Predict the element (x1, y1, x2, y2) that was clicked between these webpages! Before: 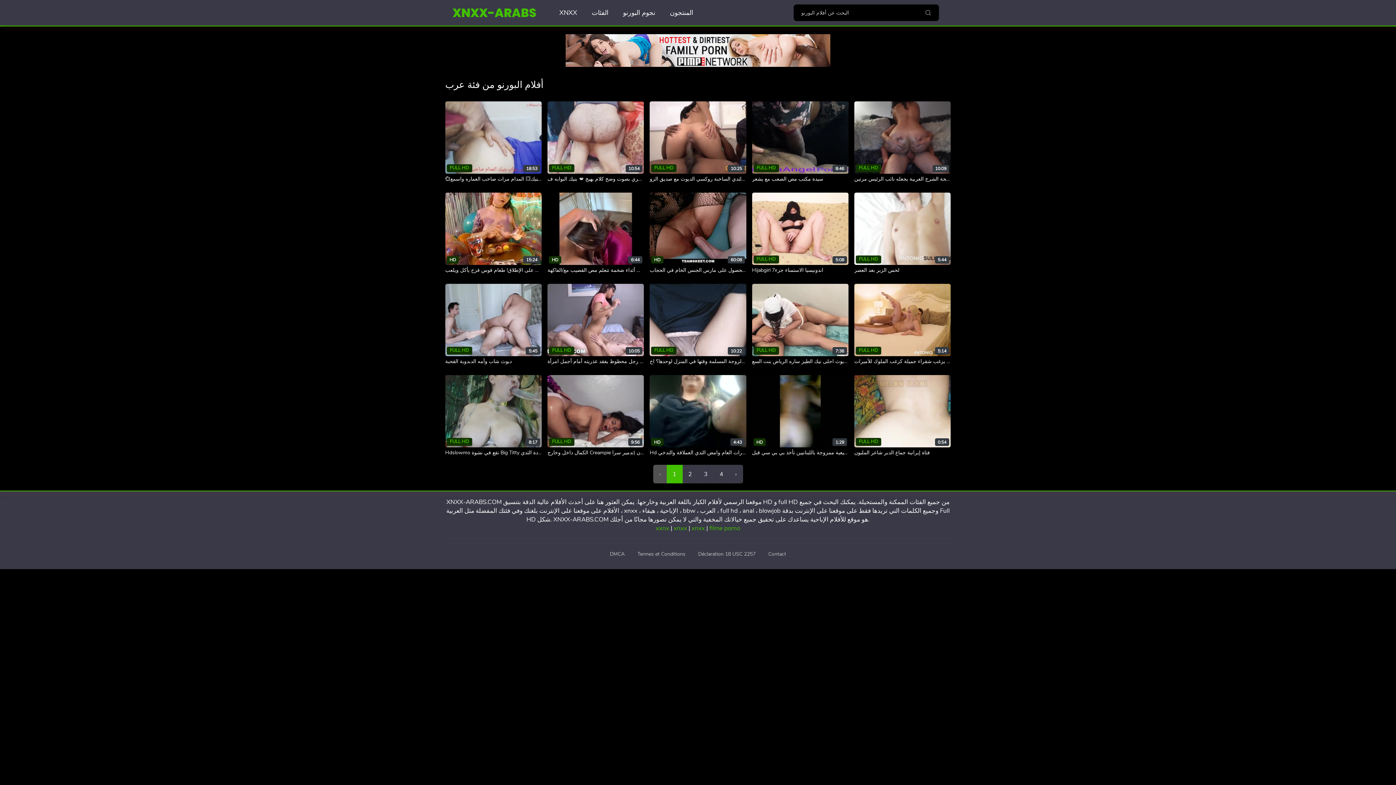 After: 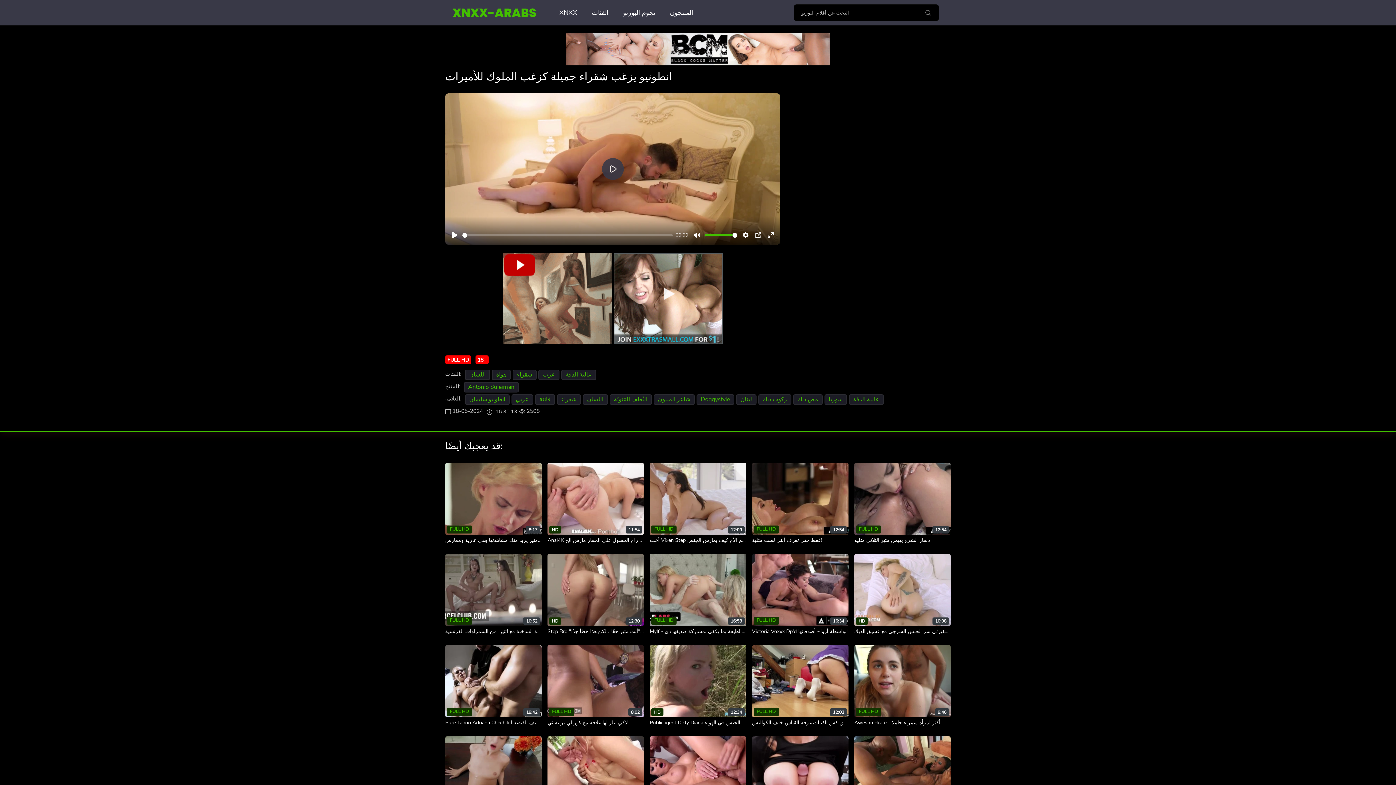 Action: bbox: (854, 358, 961, 365) label: انطونيو يزغب شقراء جميلة كزغب الملوك للأميرات